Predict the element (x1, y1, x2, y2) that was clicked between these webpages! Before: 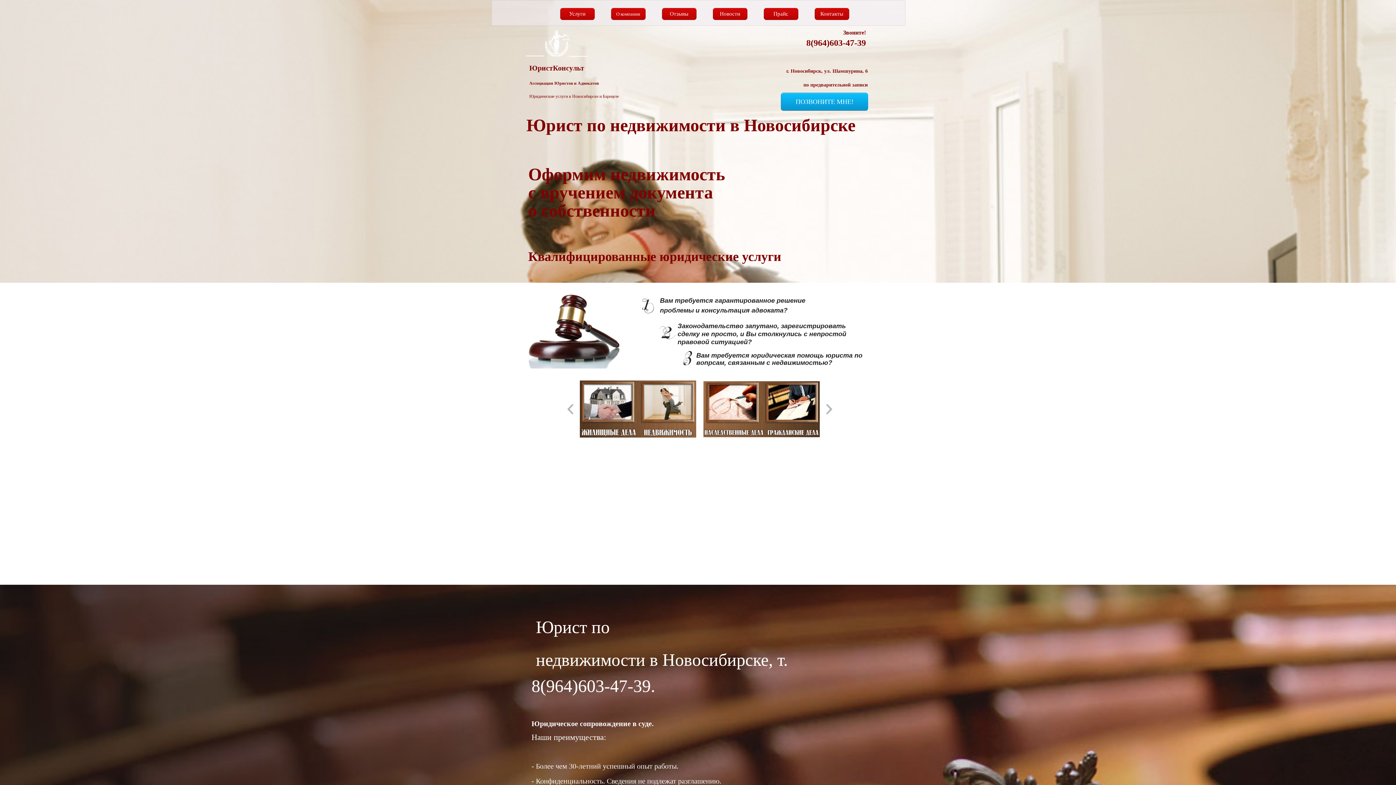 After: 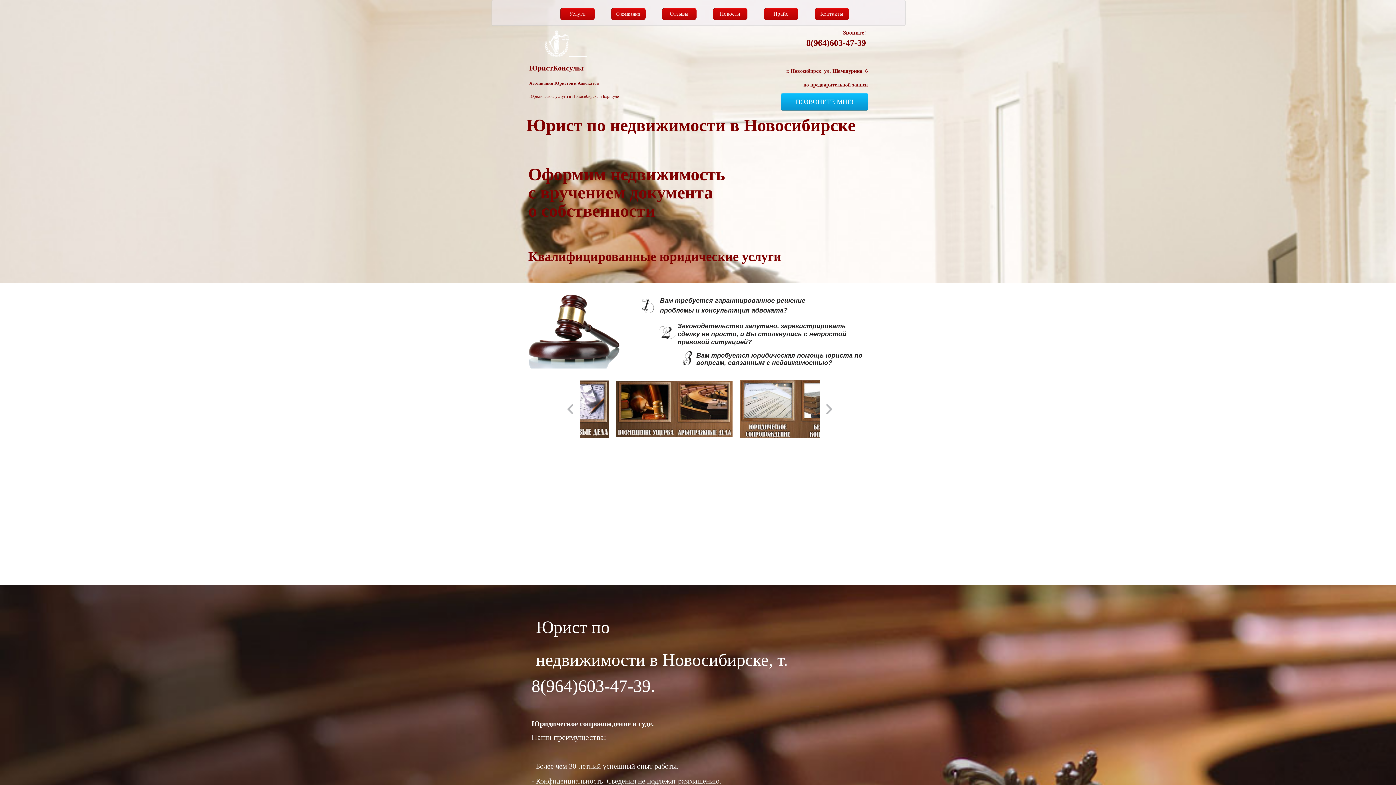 Action: bbox: (697, 373, 813, 445)